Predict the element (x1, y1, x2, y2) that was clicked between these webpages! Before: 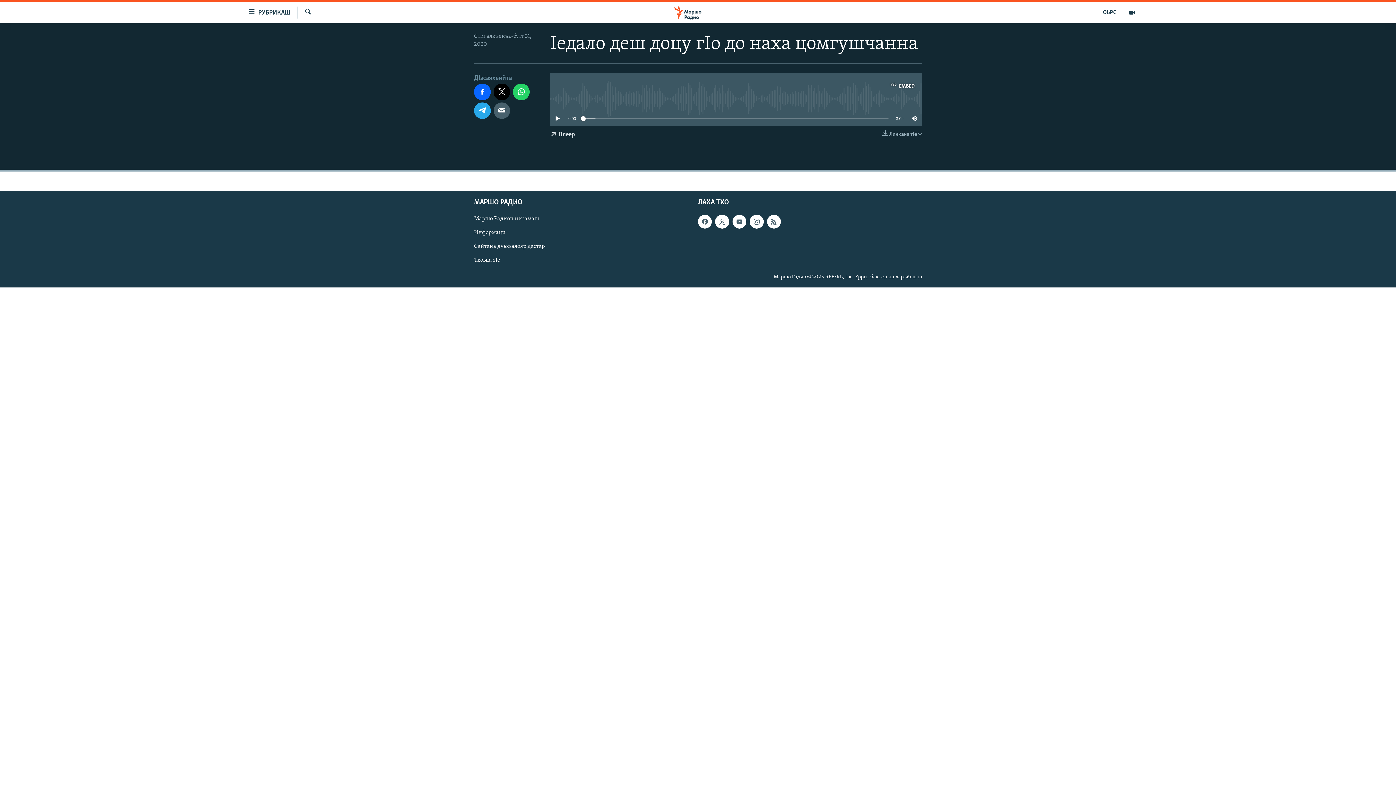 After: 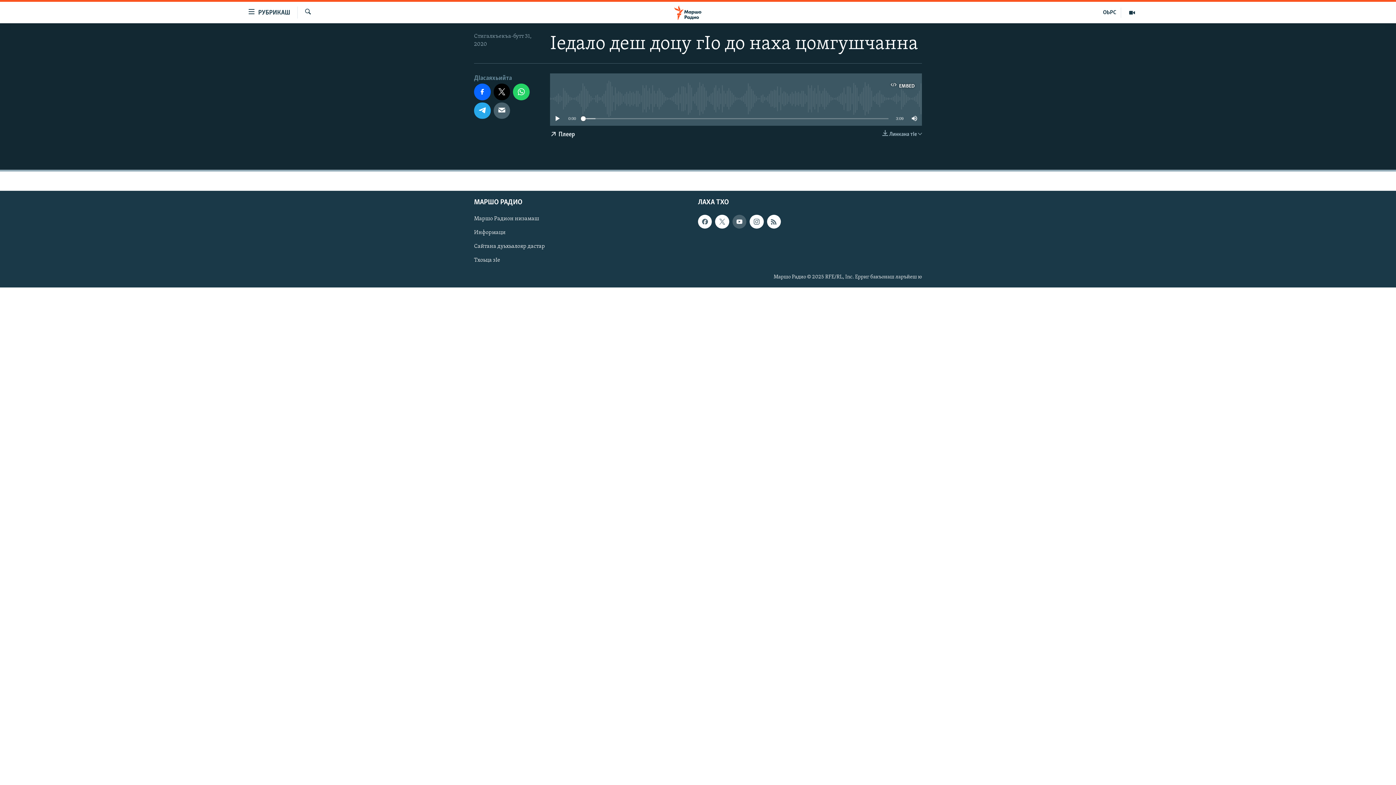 Action: bbox: (732, 214, 746, 228)